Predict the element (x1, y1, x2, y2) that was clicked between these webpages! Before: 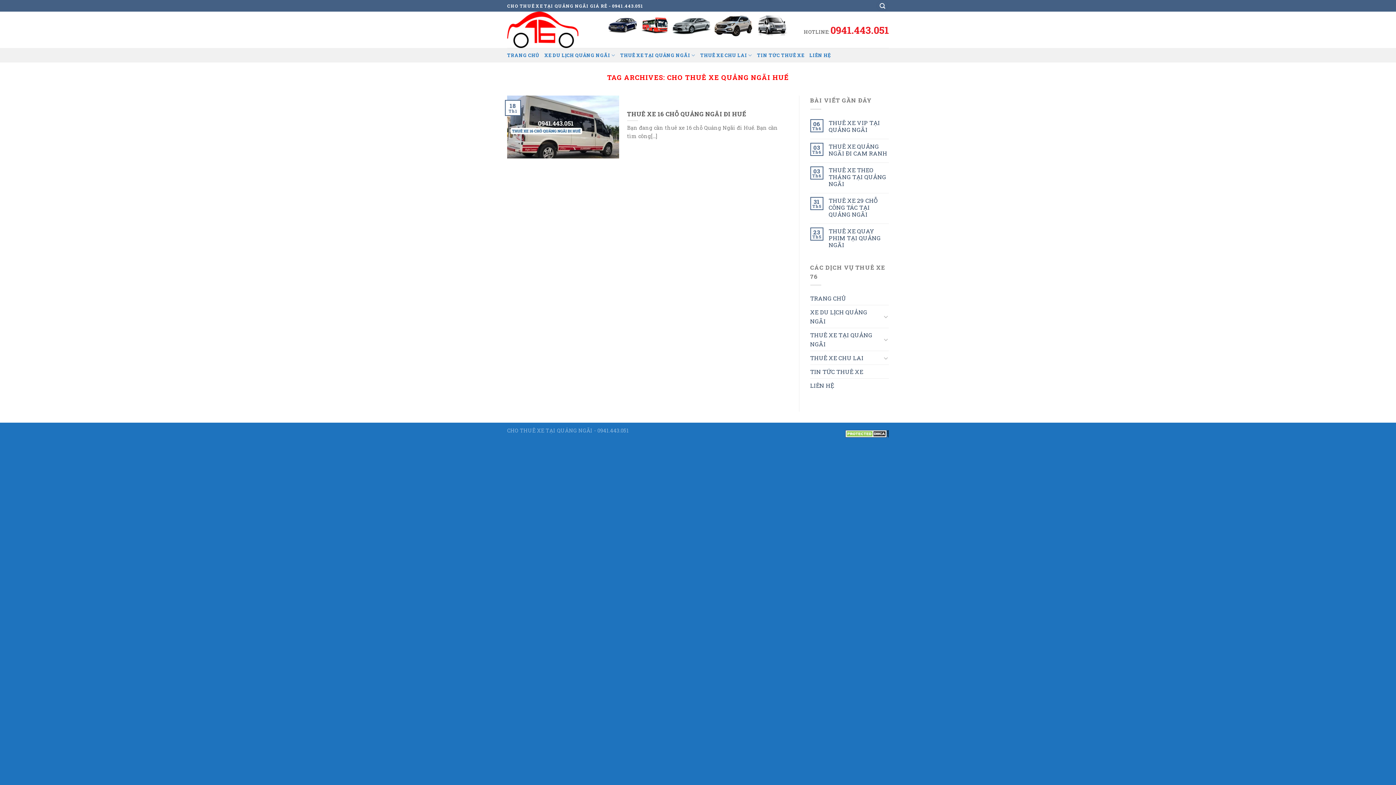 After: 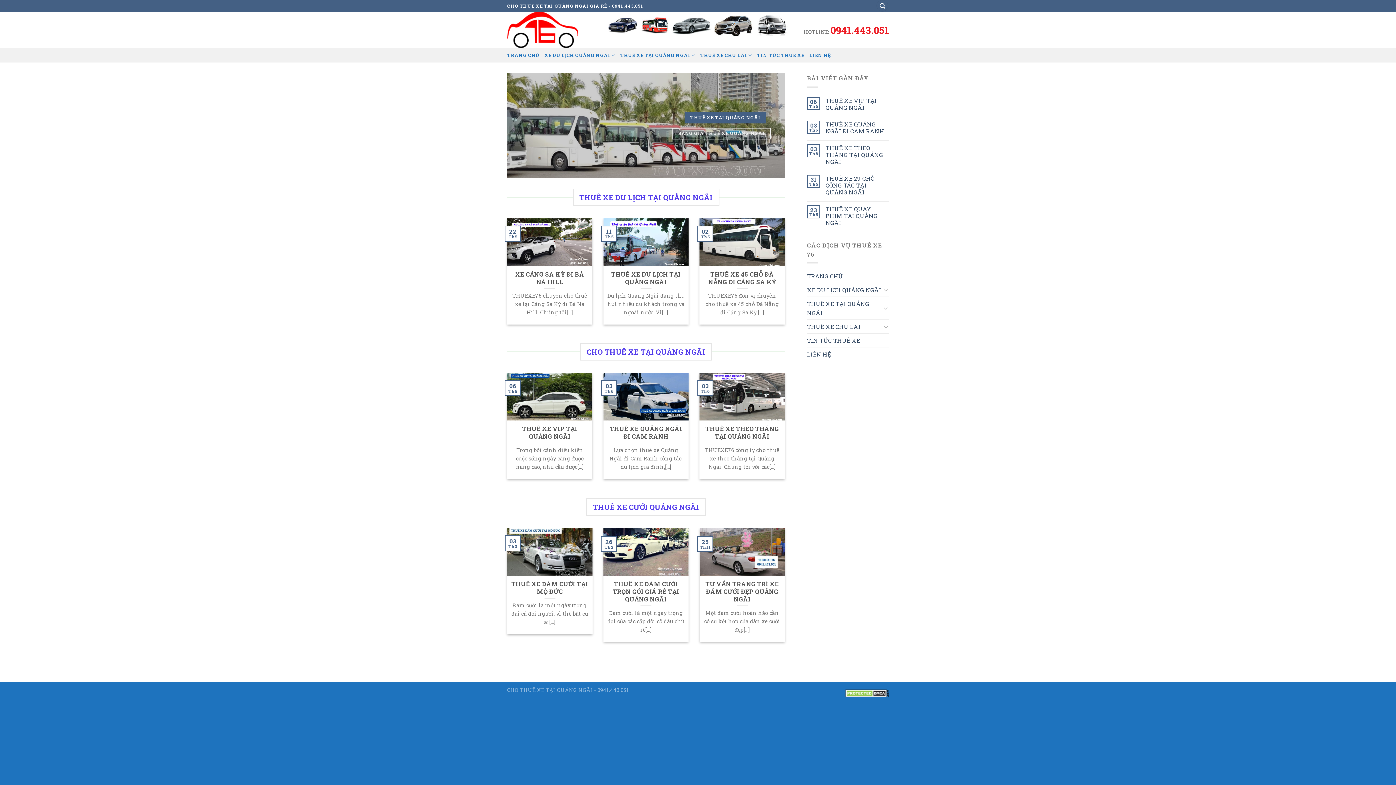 Action: bbox: (507, 48, 539, 62) label: TRANG CHỦ